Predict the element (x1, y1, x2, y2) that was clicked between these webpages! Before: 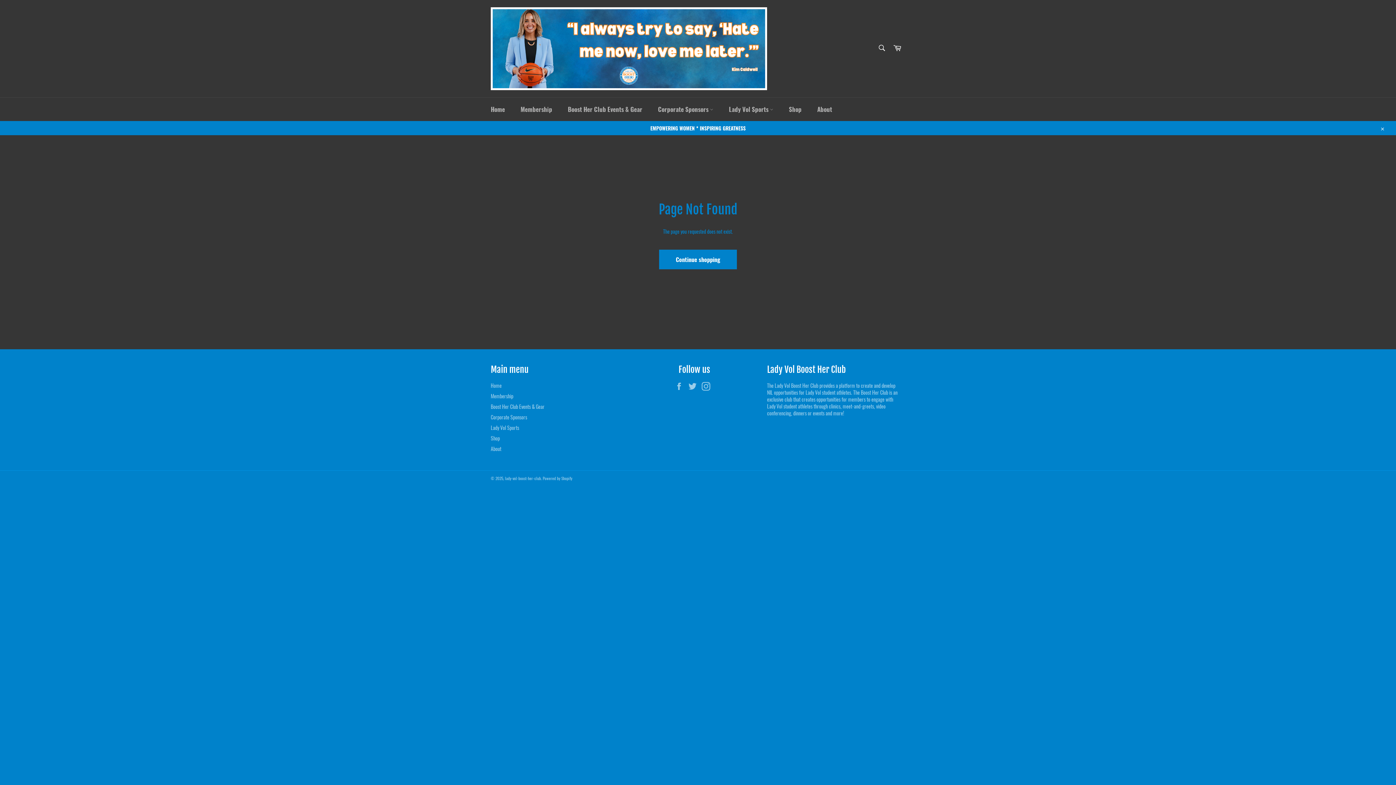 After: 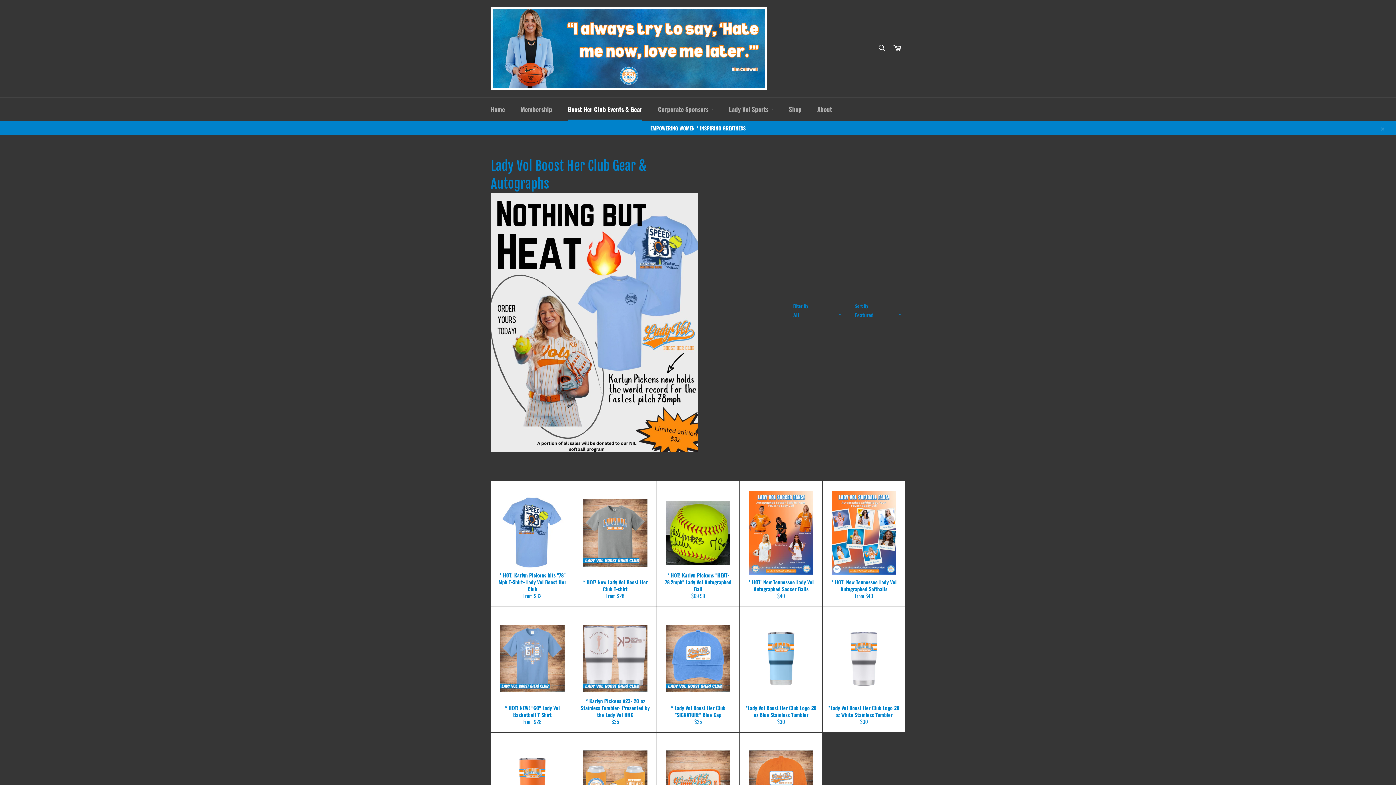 Action: label: Boost Her Club Events & Gear bbox: (490, 402, 544, 410)